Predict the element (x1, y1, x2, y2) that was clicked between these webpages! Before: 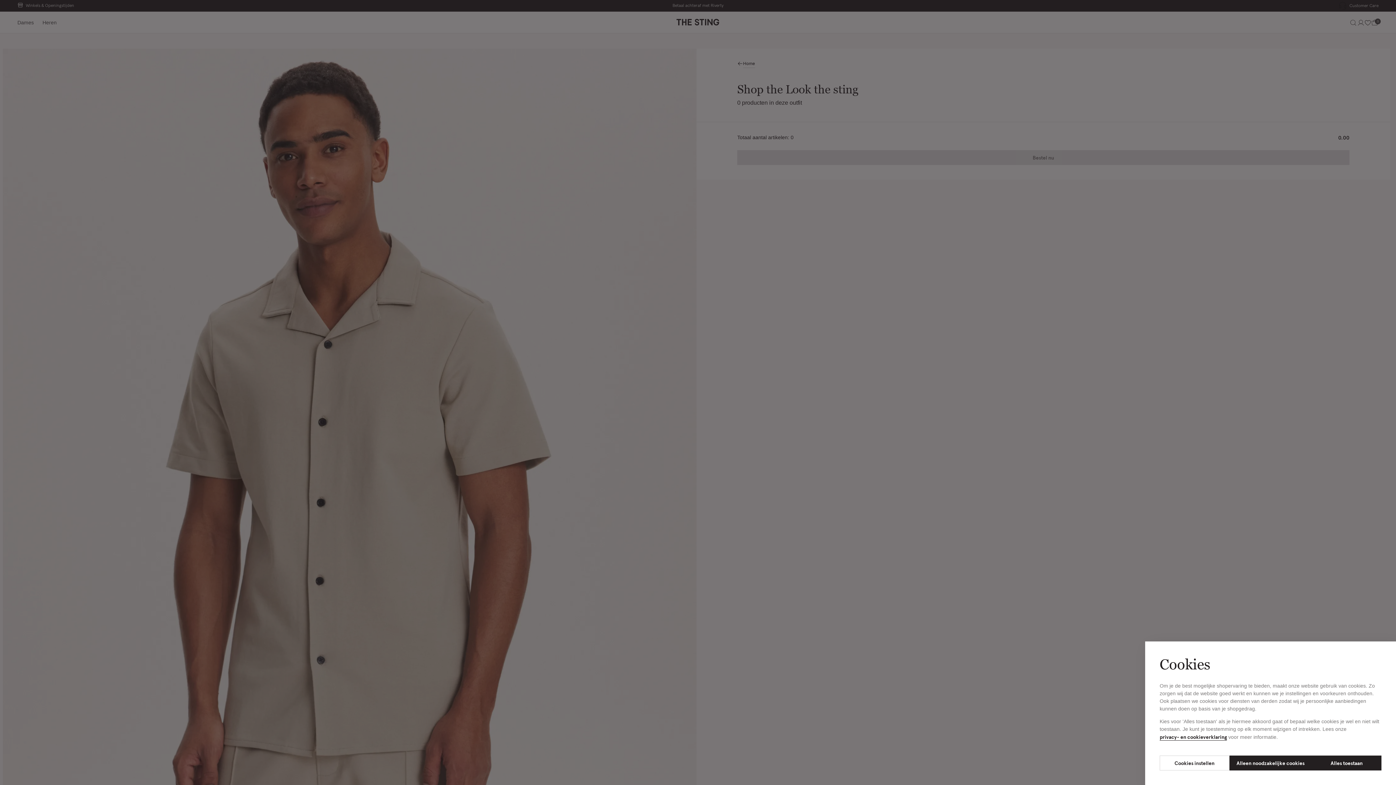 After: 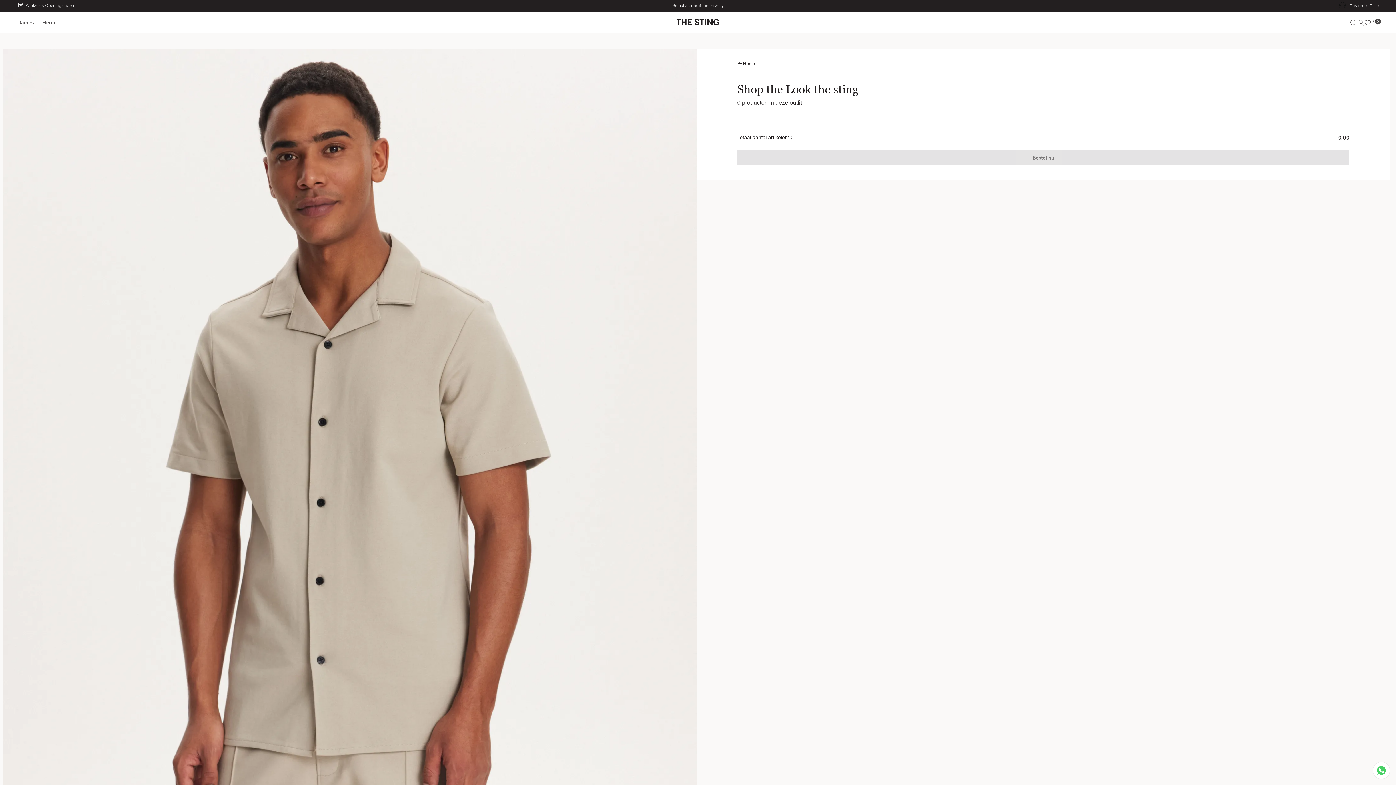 Action: label: Alleen noodzakelijke cookies bbox: (1229, 756, 1312, 770)